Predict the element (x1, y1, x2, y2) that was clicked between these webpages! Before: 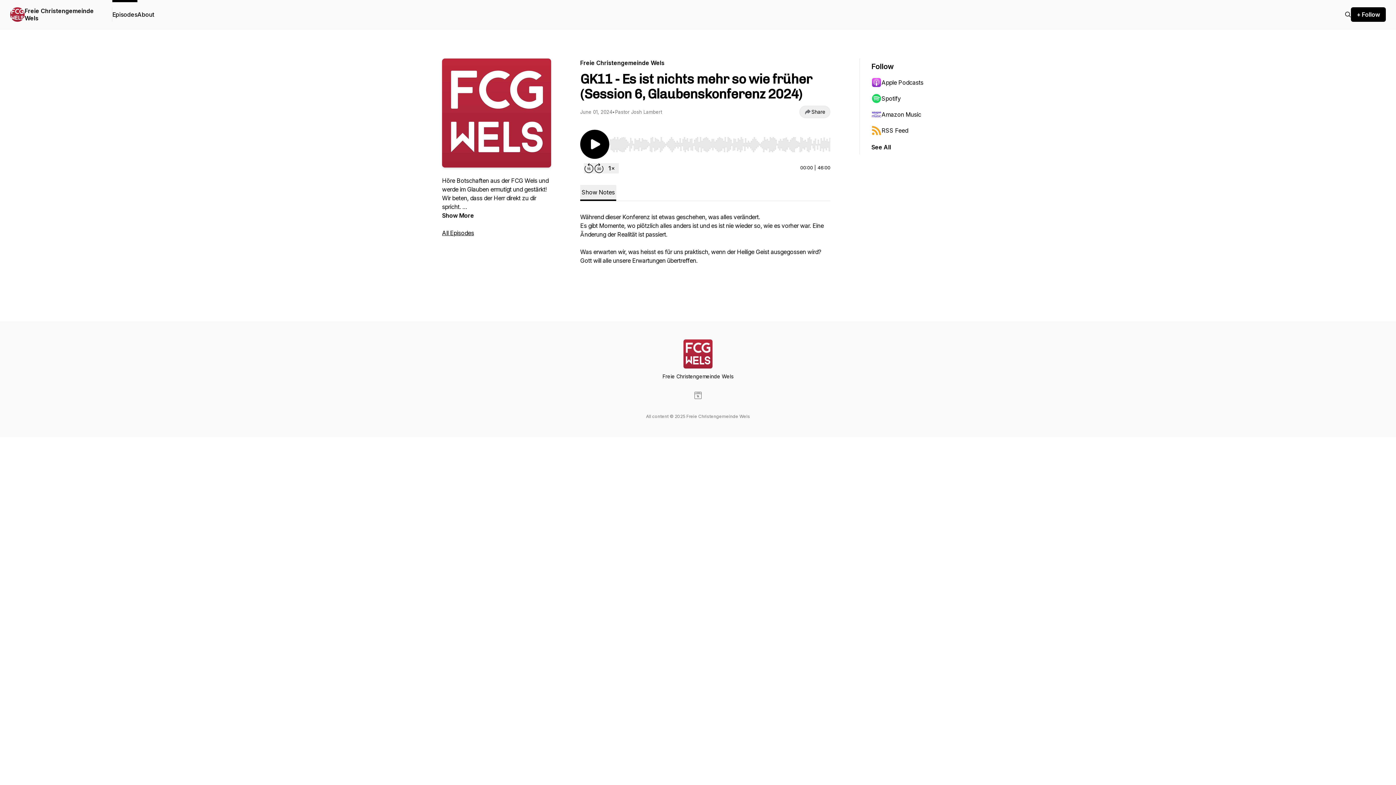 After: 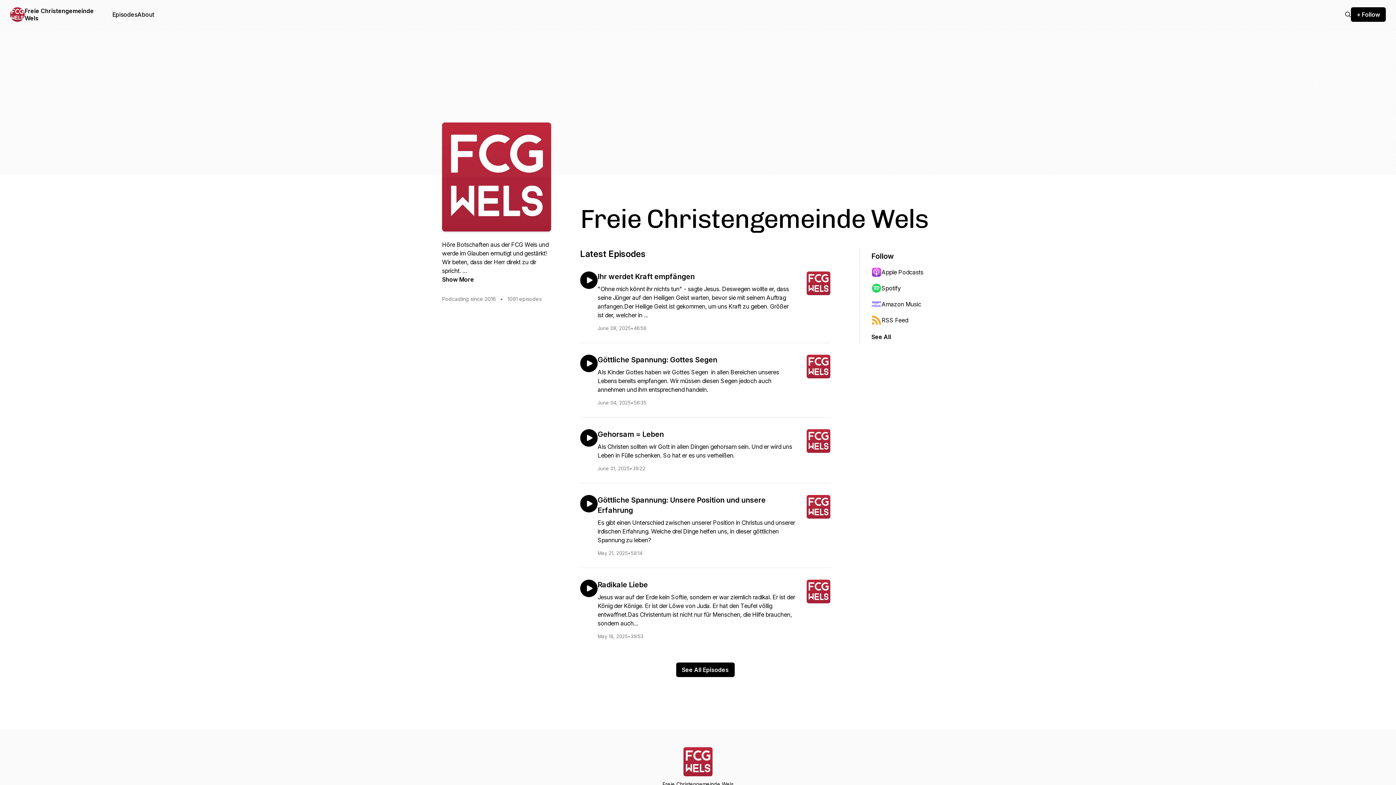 Action: bbox: (10, 7, 24, 21)